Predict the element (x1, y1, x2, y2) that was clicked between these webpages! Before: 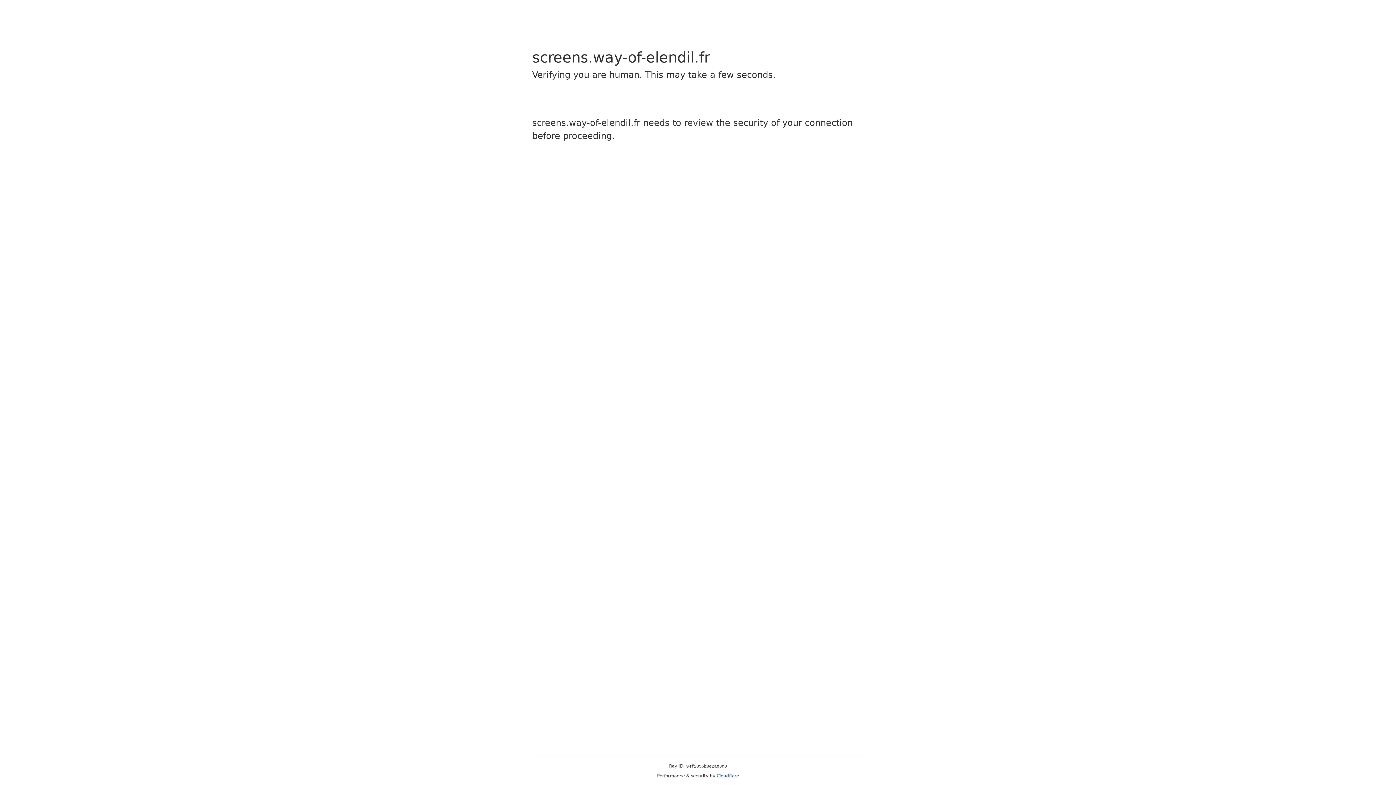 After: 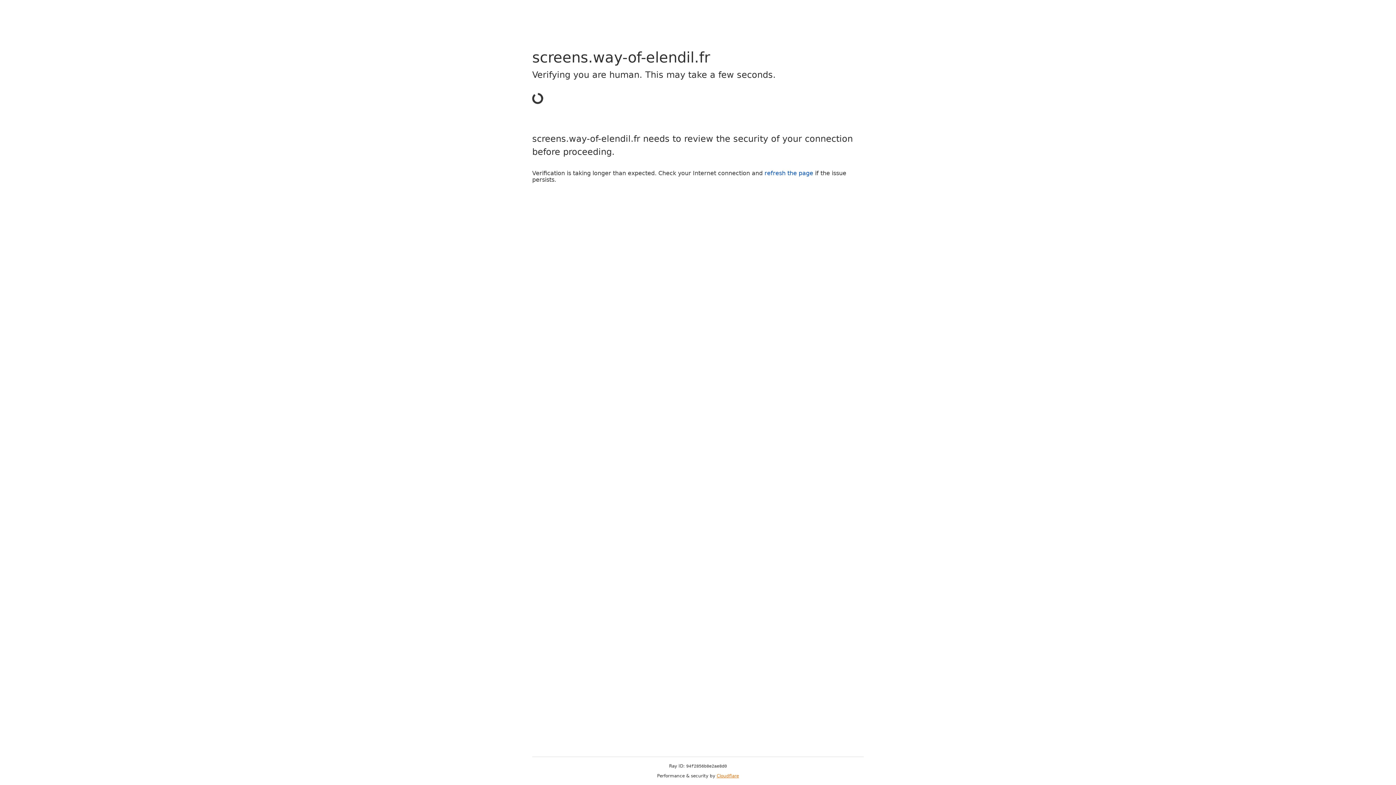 Action: bbox: (716, 773, 739, 778) label: Cloudflare